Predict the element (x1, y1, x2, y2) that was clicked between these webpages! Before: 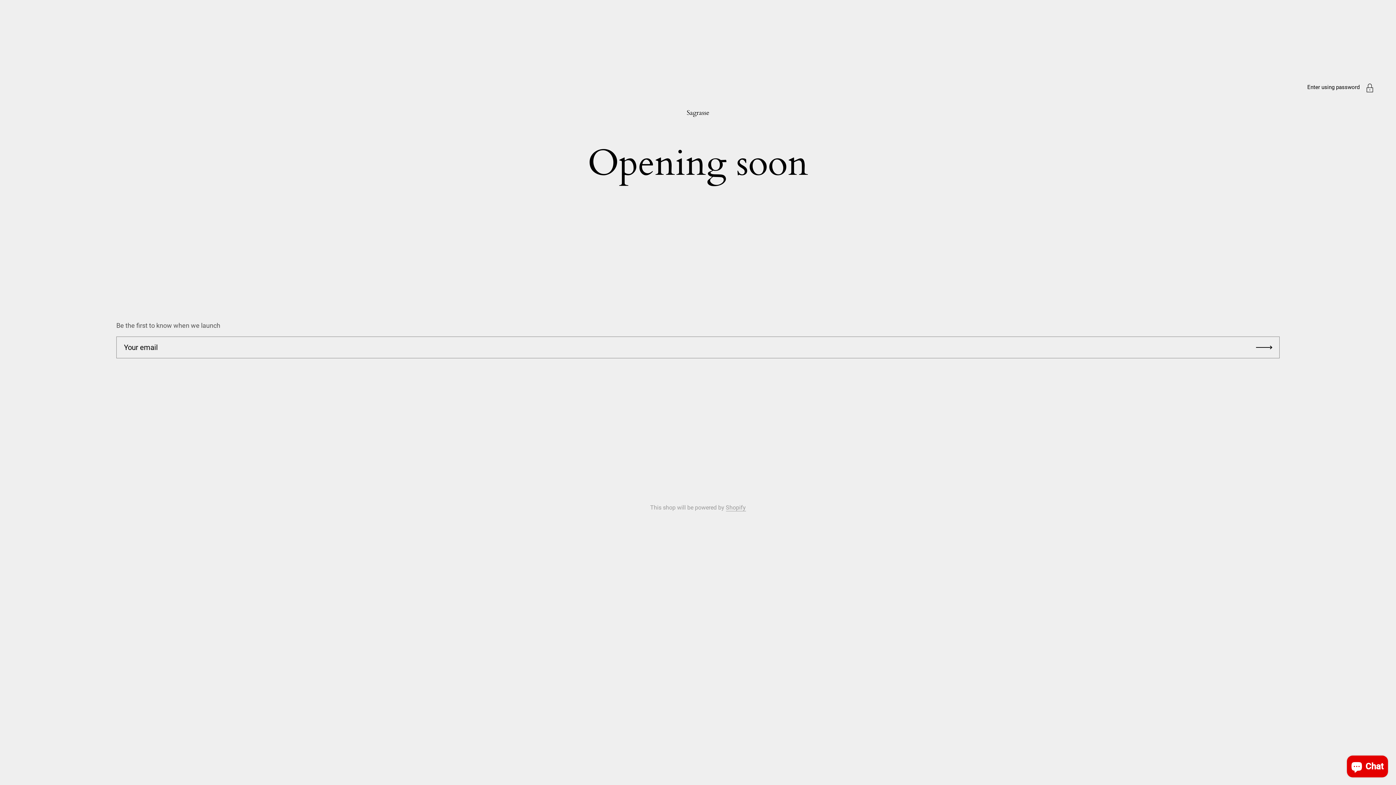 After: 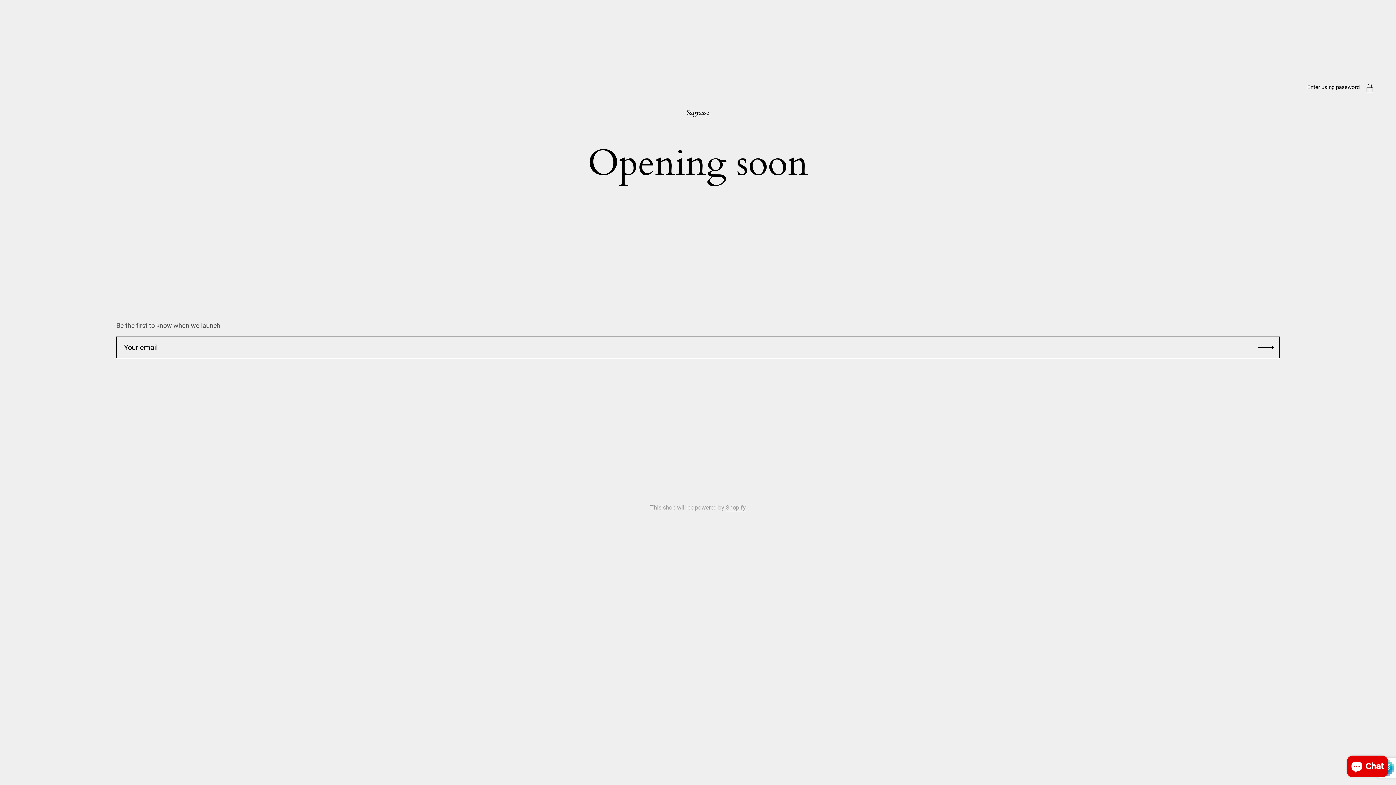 Action: label: Submit bbox: (1256, 336, 1272, 358)